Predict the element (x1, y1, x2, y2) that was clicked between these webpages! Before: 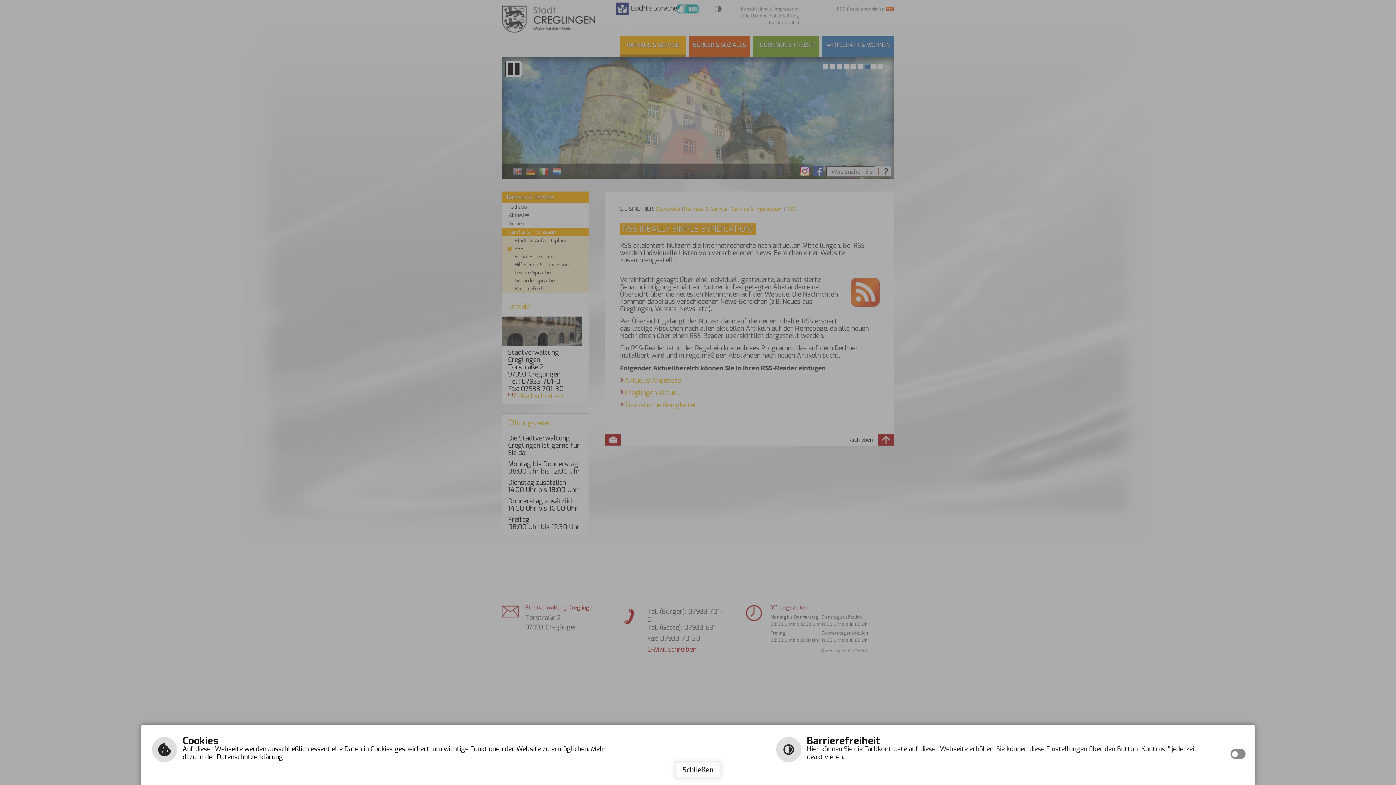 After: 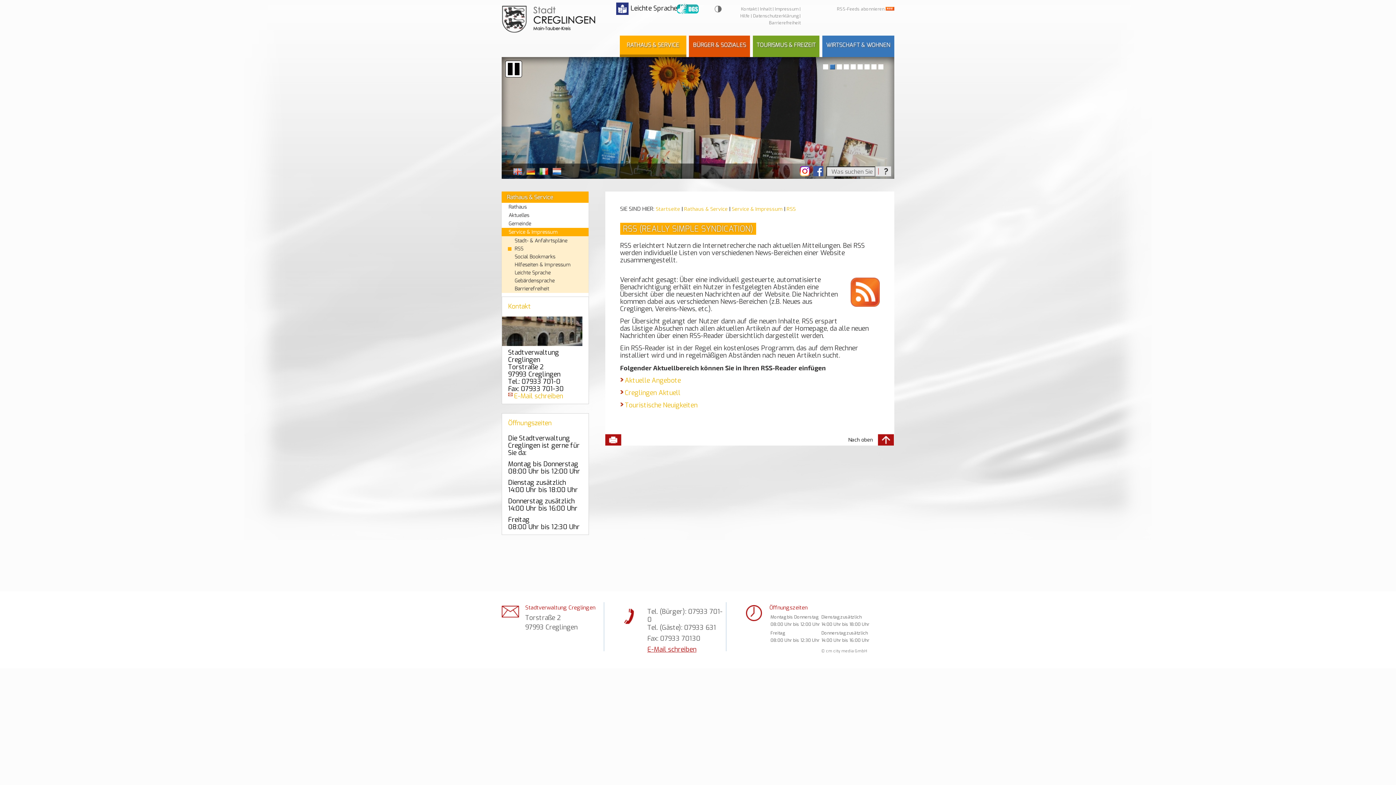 Action: label: Schließen bbox: (674, 761, 722, 779)